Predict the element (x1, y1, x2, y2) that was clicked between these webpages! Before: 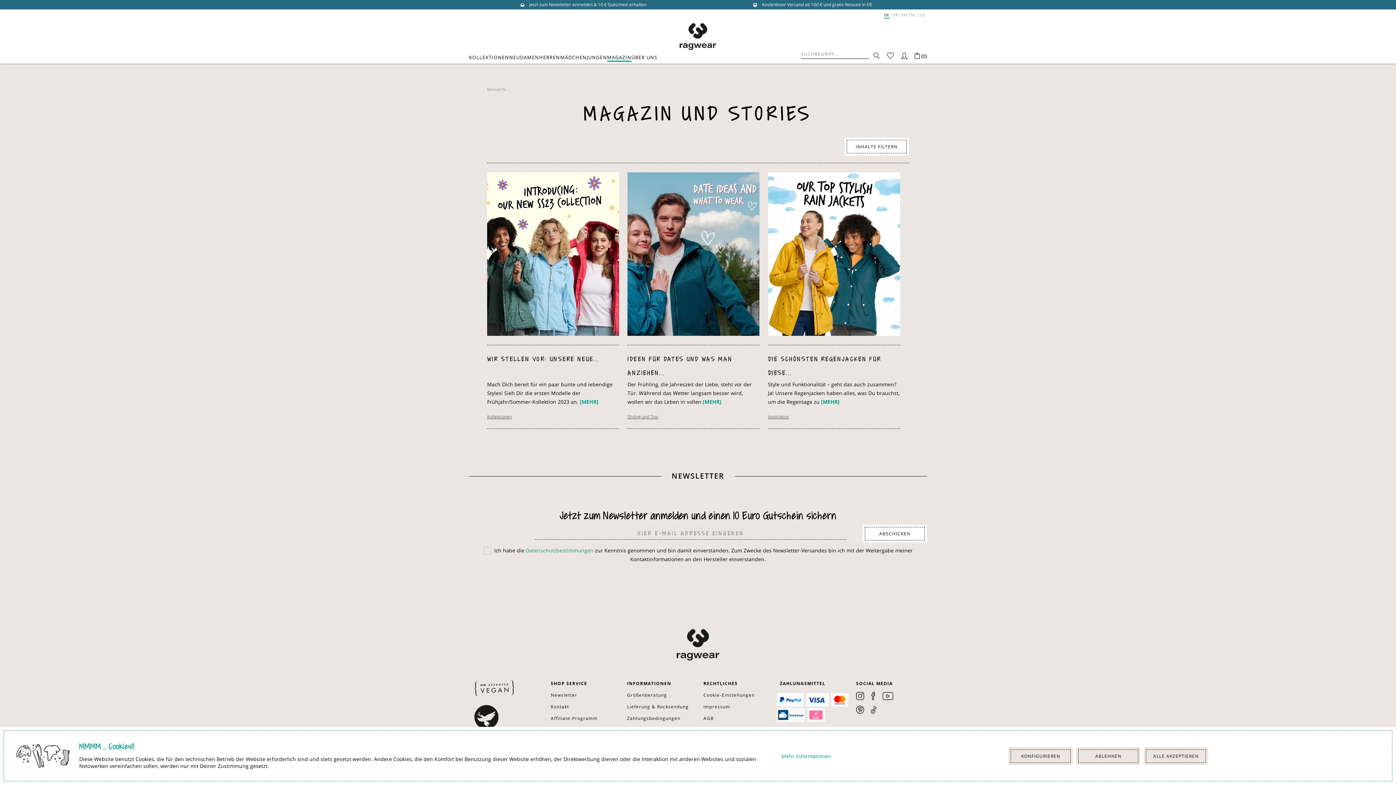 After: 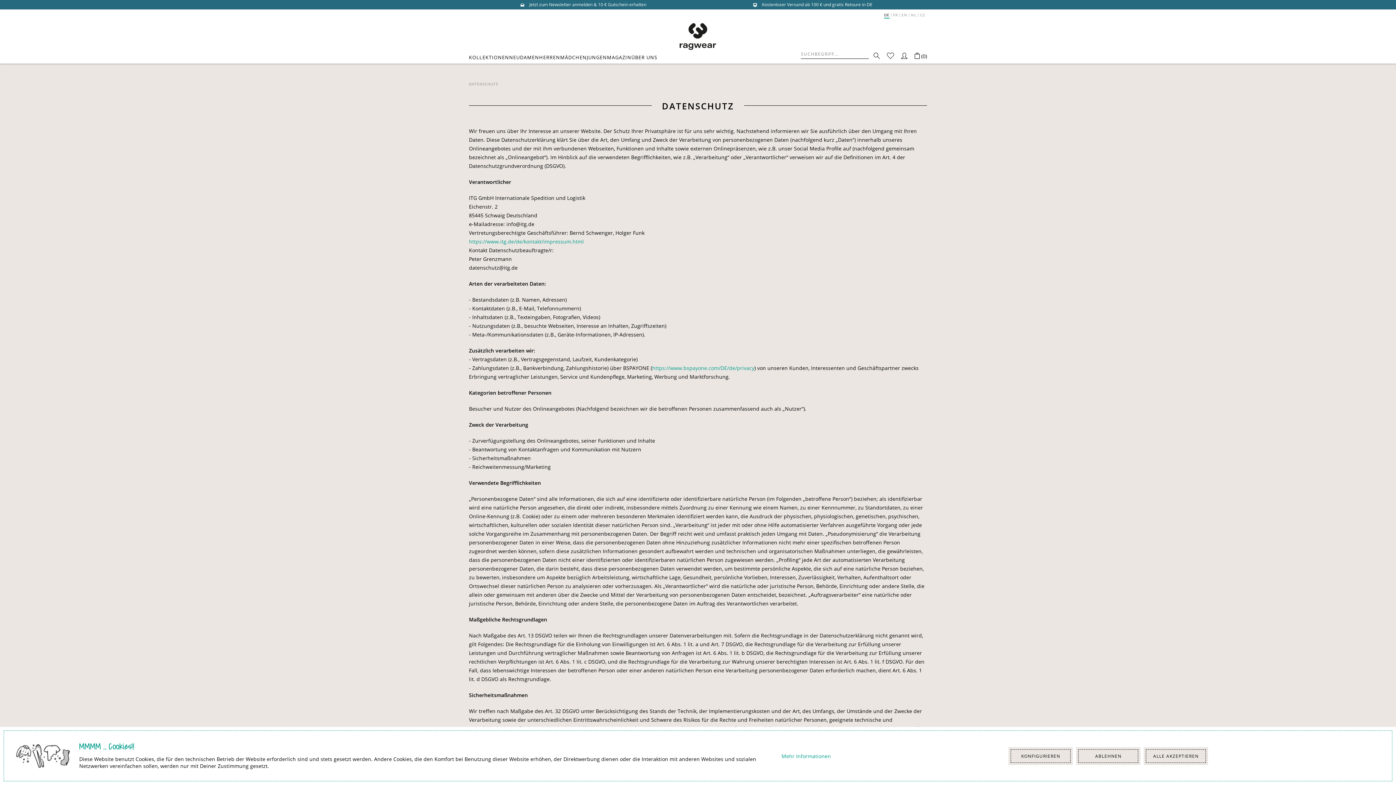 Action: bbox: (781, 752, 831, 759) label: Mehr Informationen